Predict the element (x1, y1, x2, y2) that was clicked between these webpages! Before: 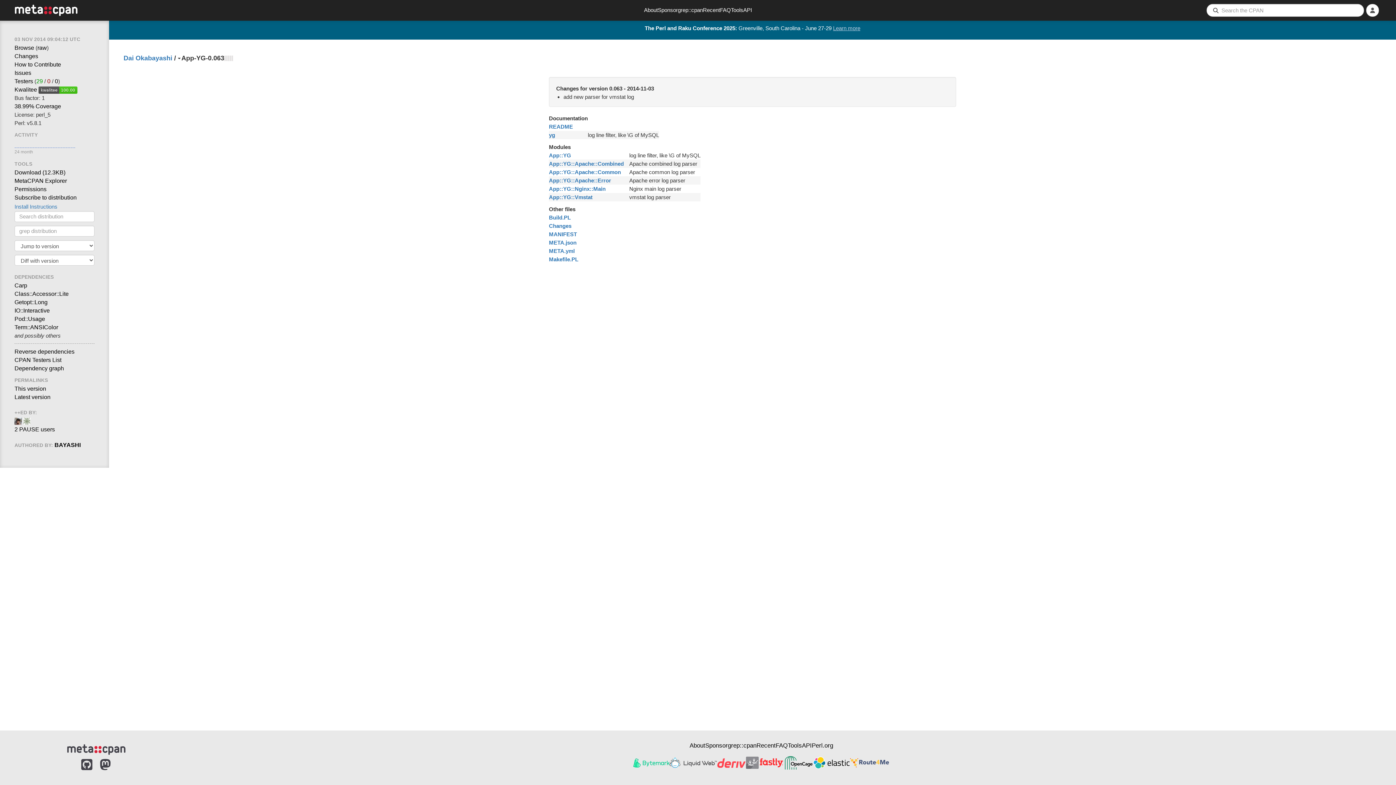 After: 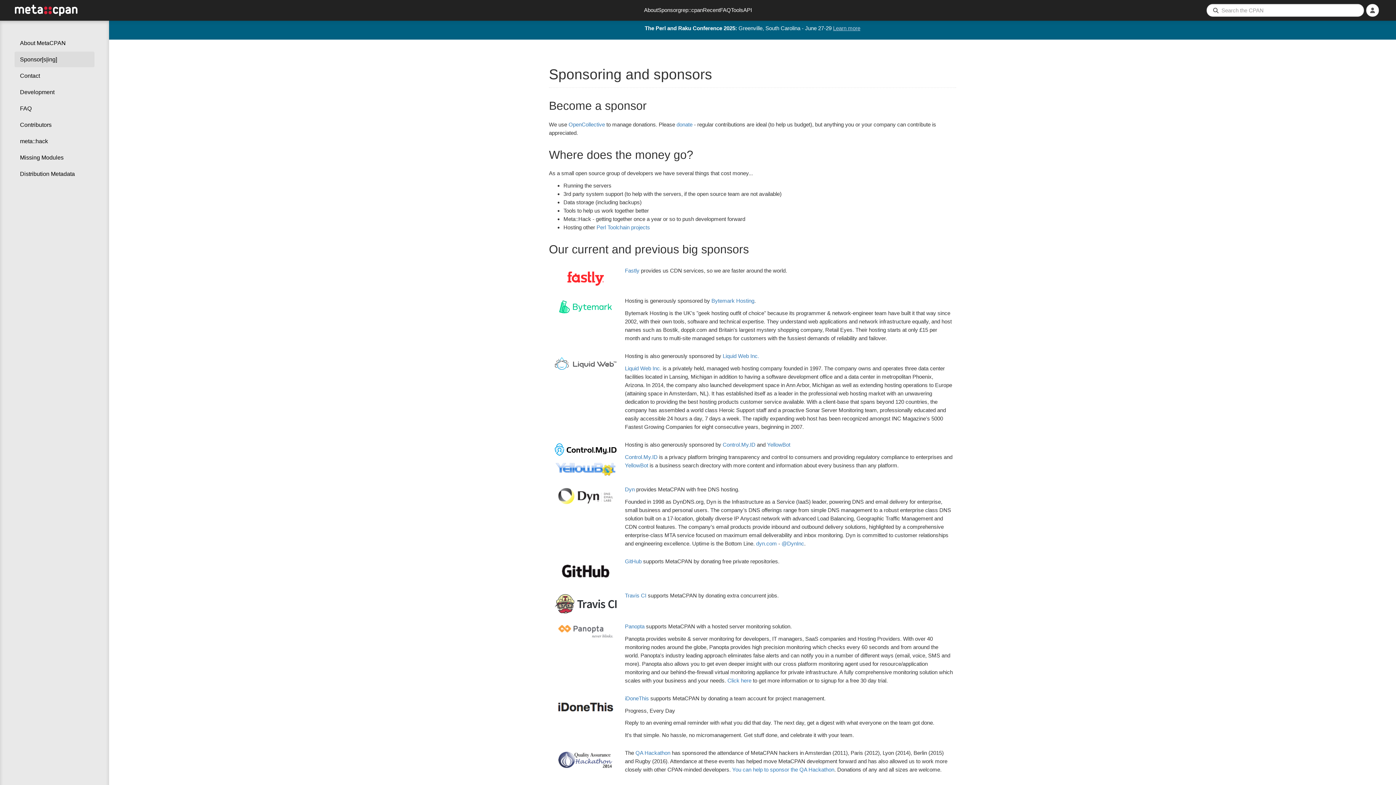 Action: bbox: (658, 6, 678, 14) label: Sponsor